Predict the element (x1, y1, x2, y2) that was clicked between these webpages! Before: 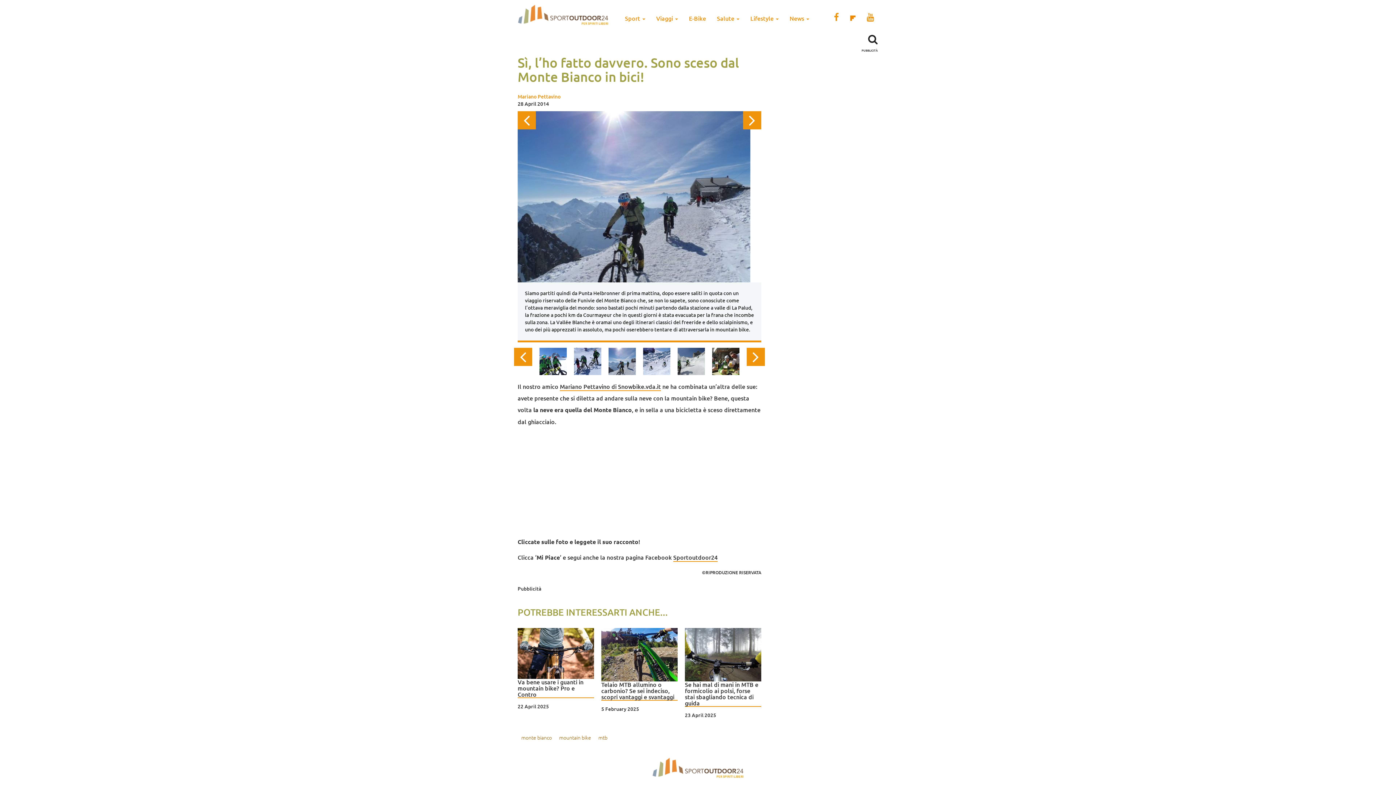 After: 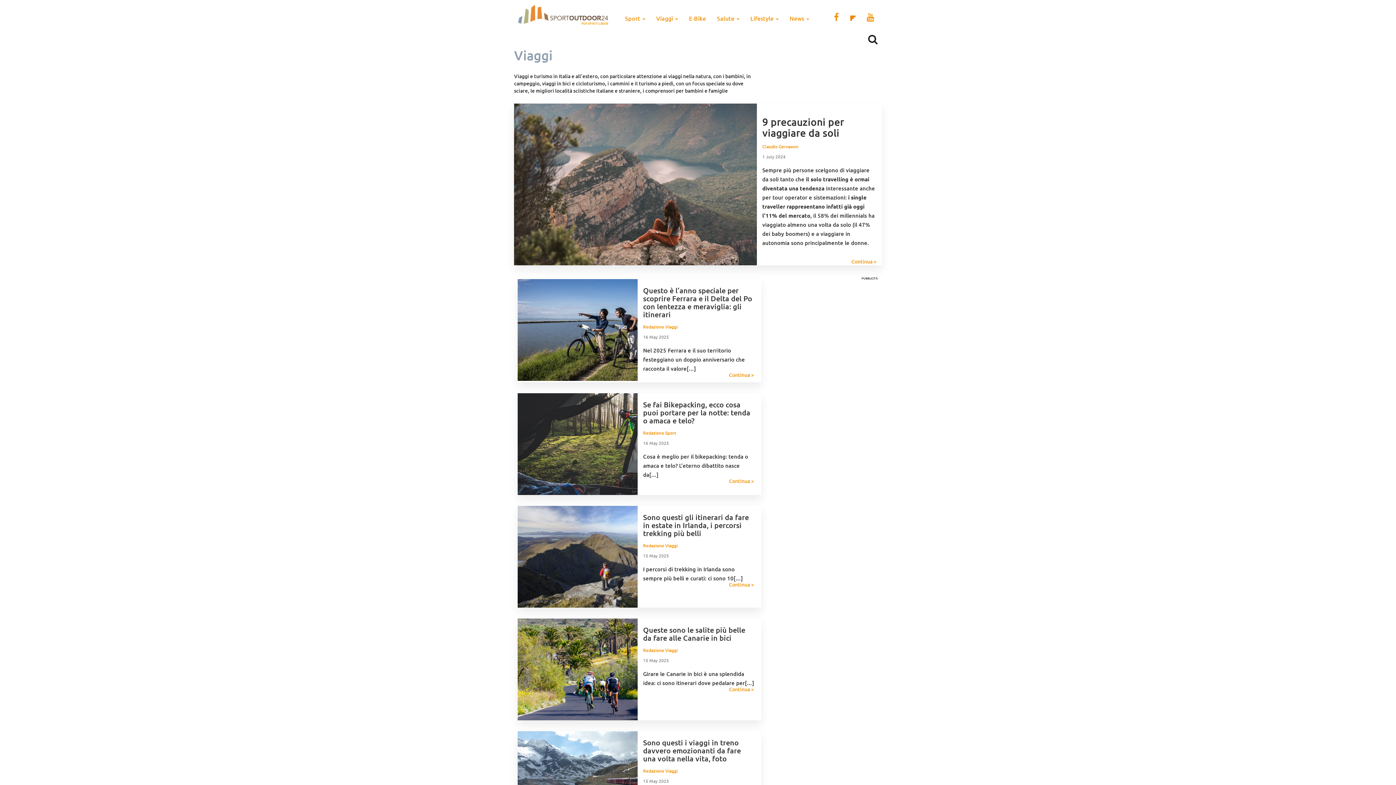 Action: bbox: (650, 9, 683, 27) label: Viaggi 